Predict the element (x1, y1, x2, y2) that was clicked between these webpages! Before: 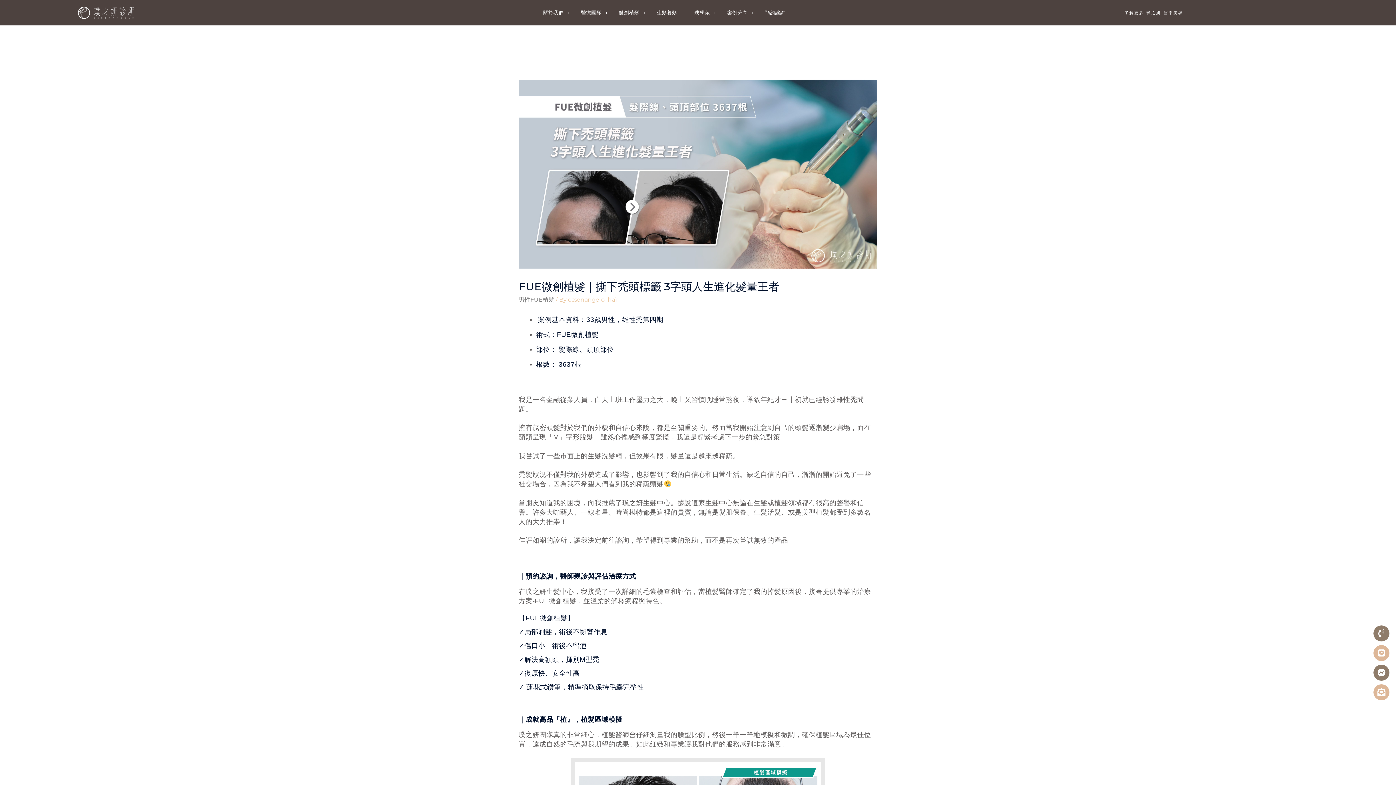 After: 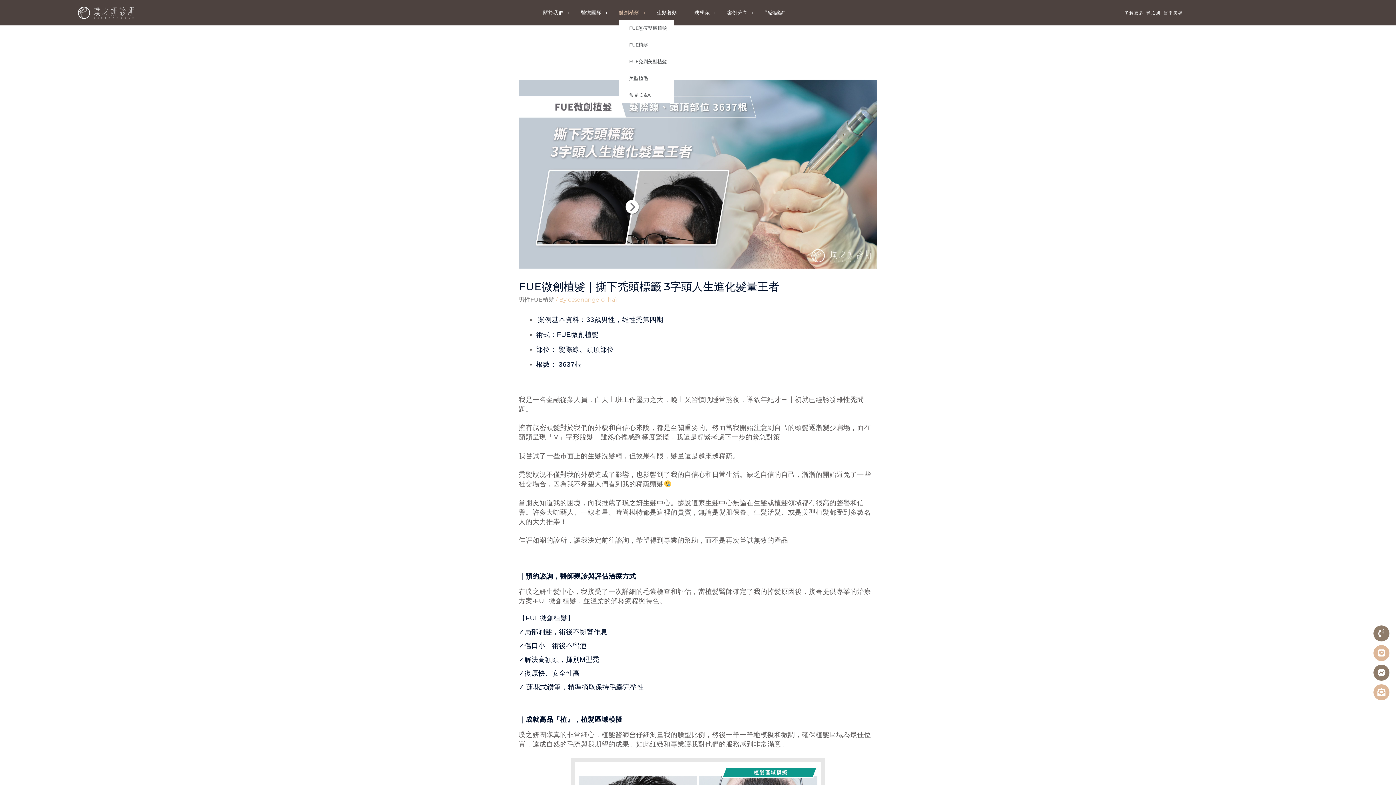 Action: bbox: (619, 9, 645, 16) label: 微創植髮